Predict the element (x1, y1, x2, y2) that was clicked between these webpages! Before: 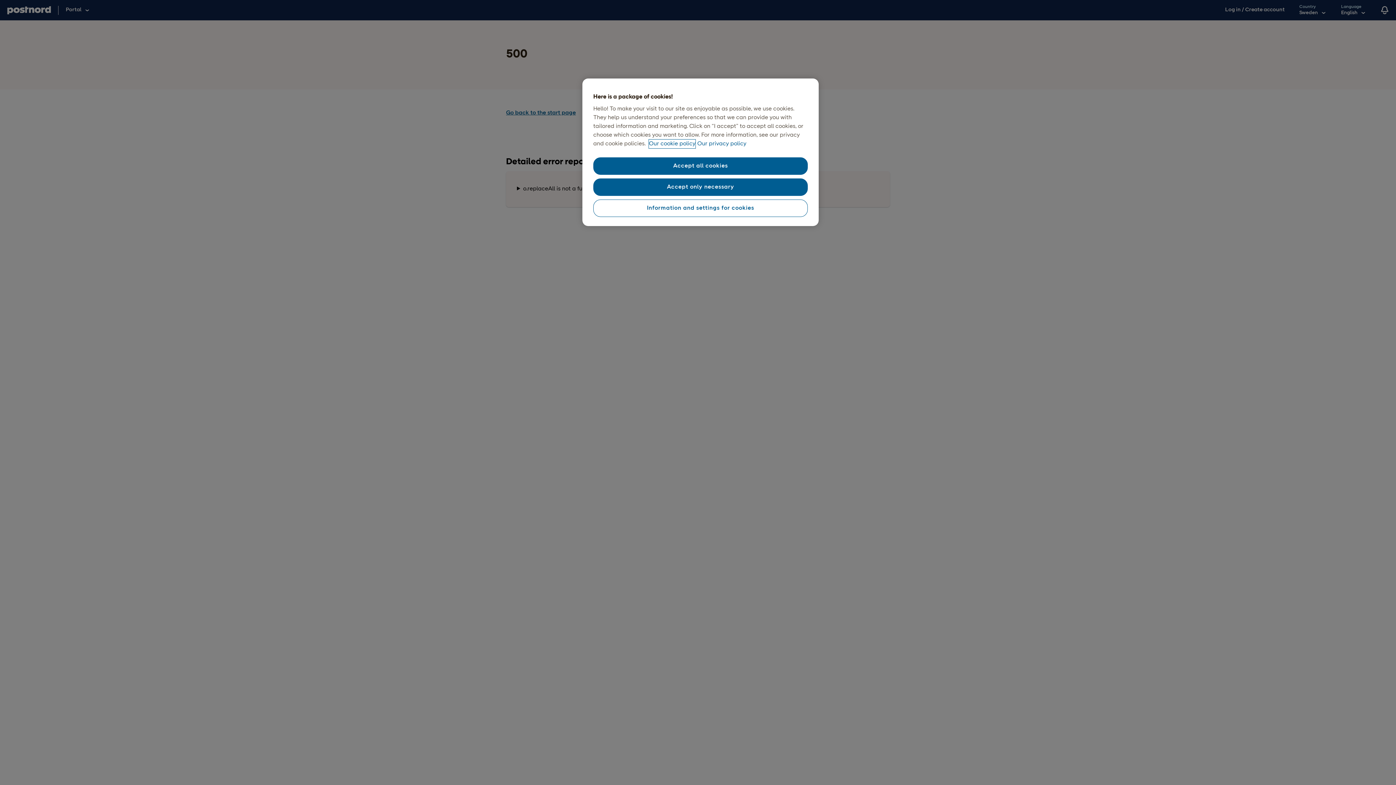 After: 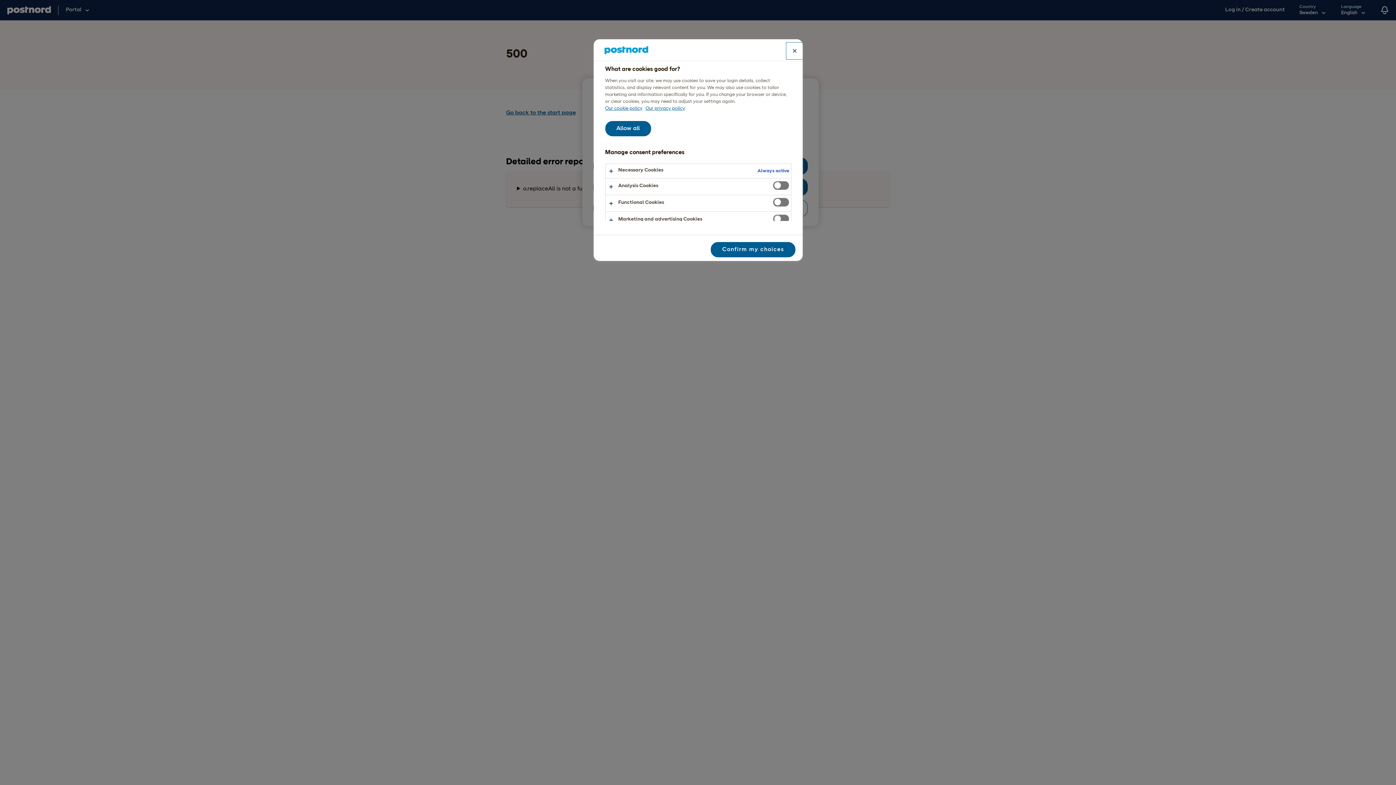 Action: bbox: (593, 199, 808, 217) label: Information and settings for cookies